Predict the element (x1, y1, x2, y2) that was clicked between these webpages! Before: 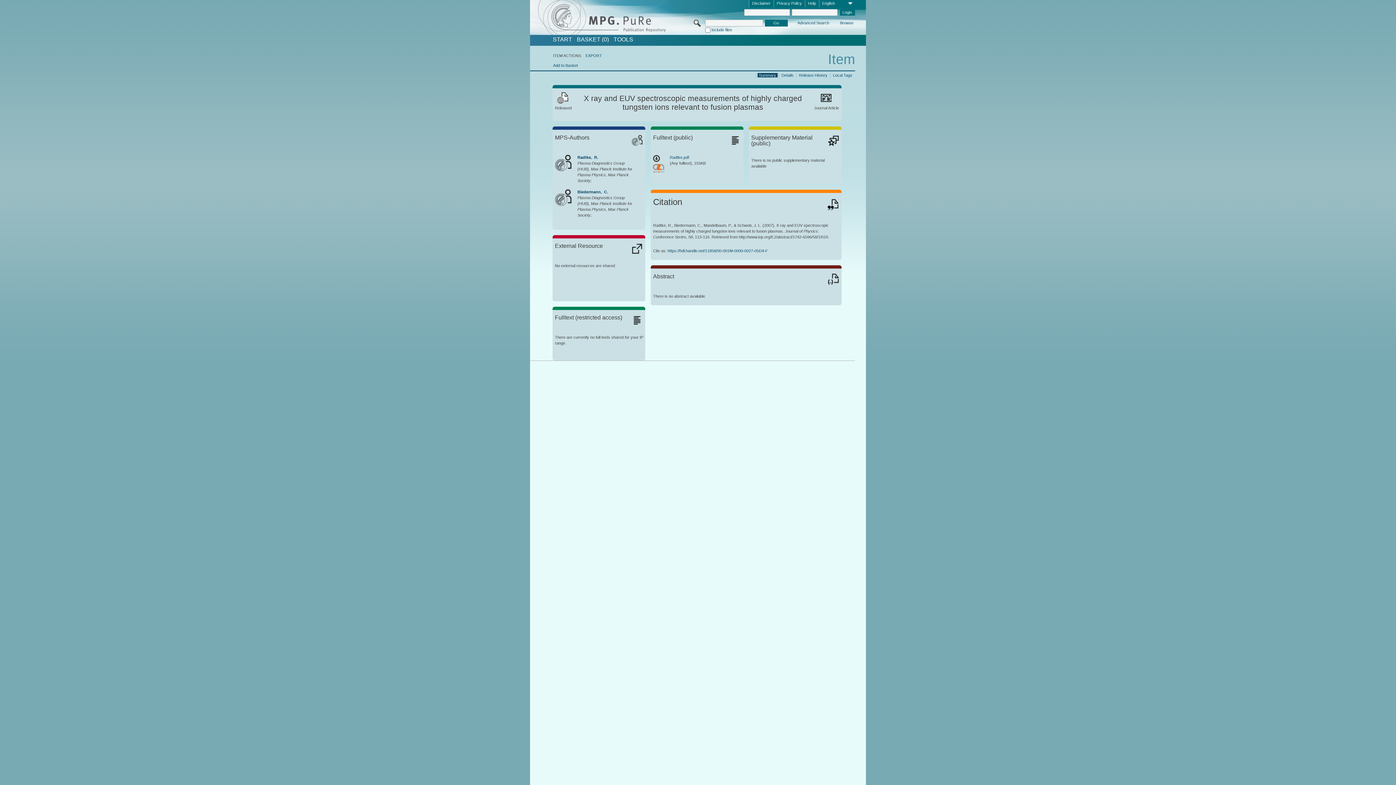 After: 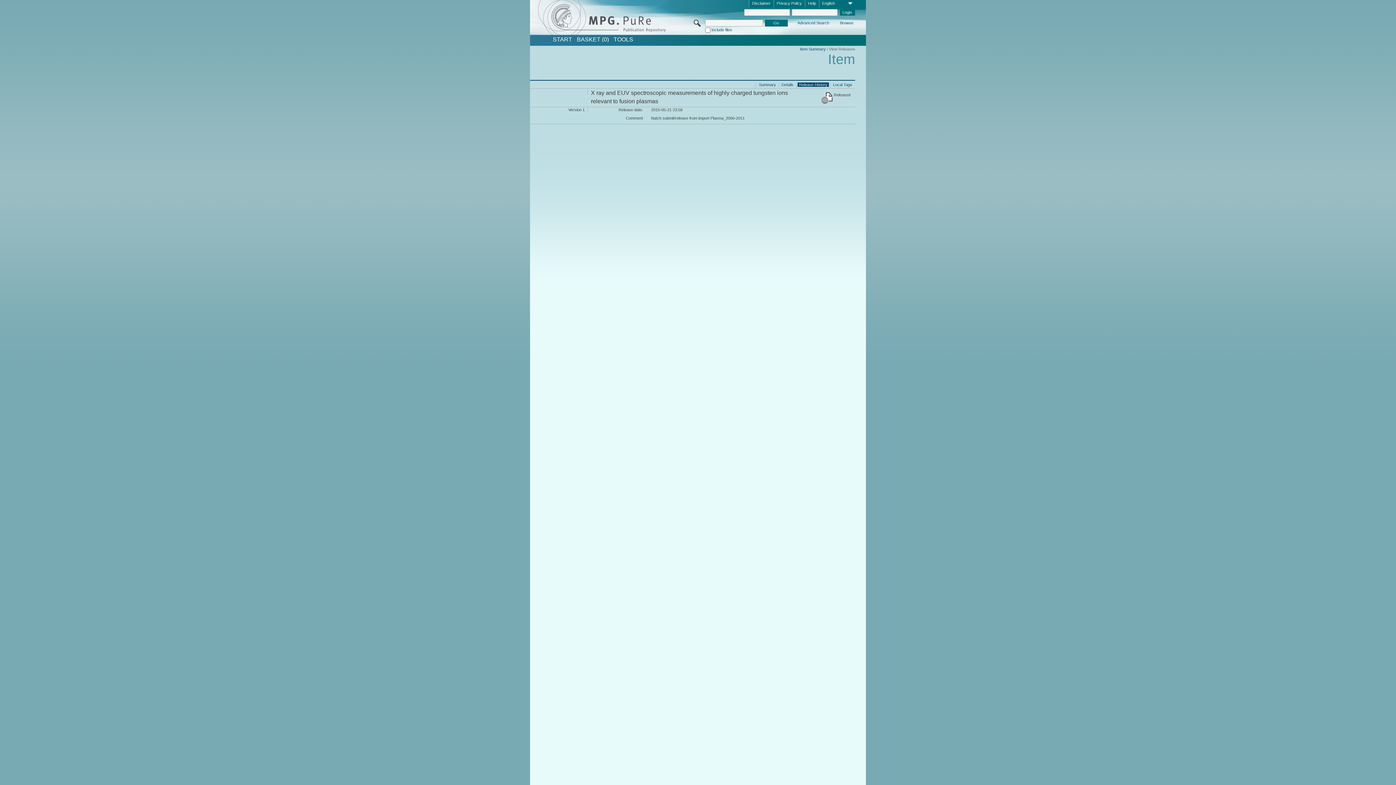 Action: bbox: (797, 72, 829, 77) label: Release History